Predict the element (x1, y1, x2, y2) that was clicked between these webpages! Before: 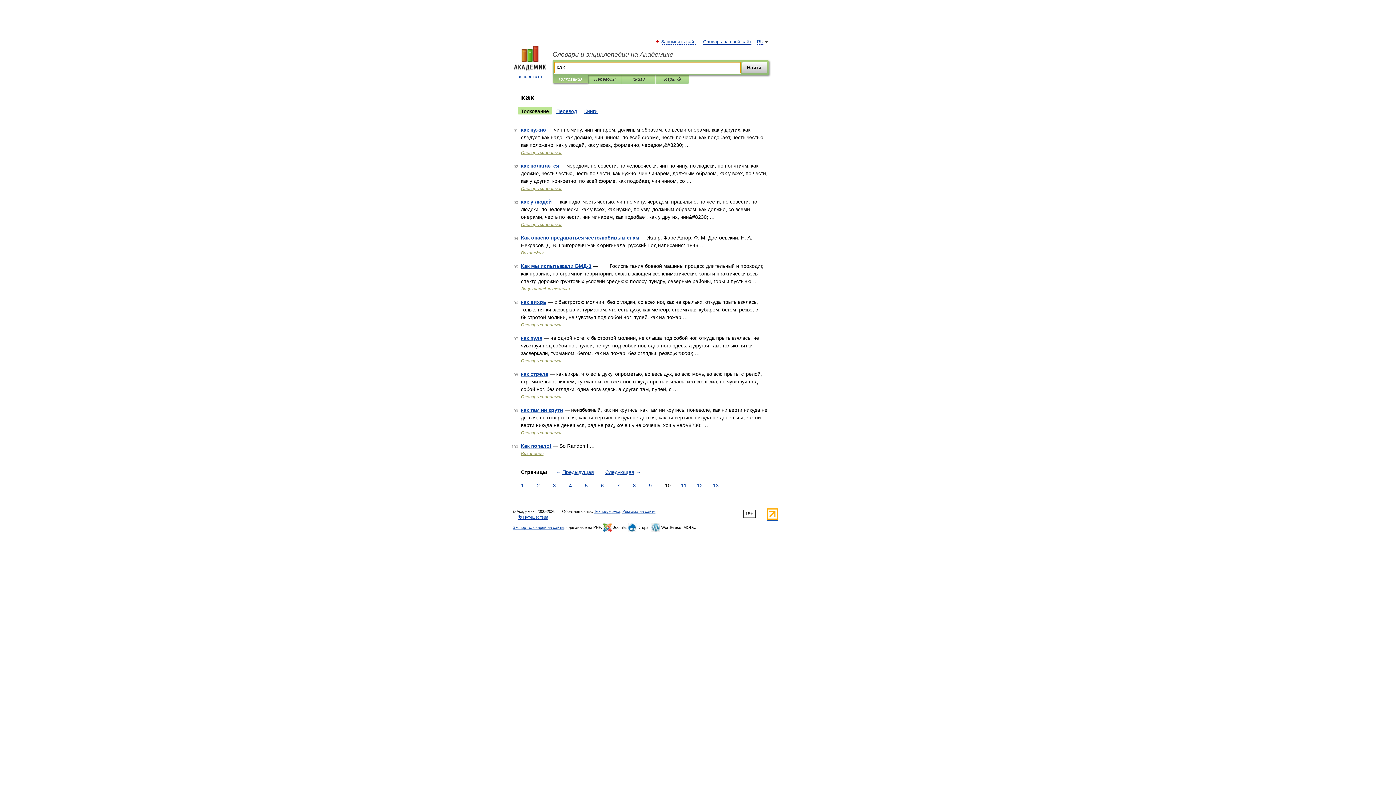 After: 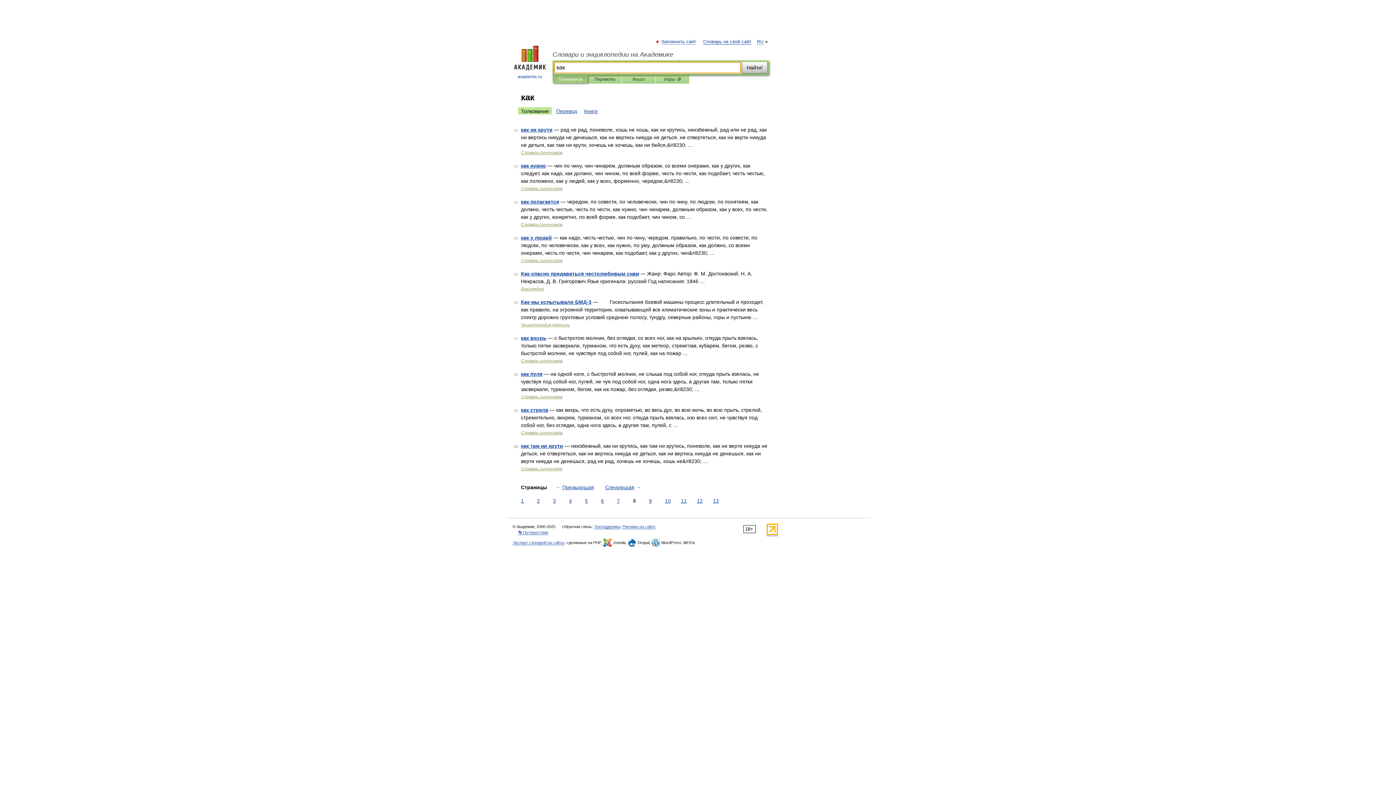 Action: label: 8 bbox: (631, 482, 637, 489)